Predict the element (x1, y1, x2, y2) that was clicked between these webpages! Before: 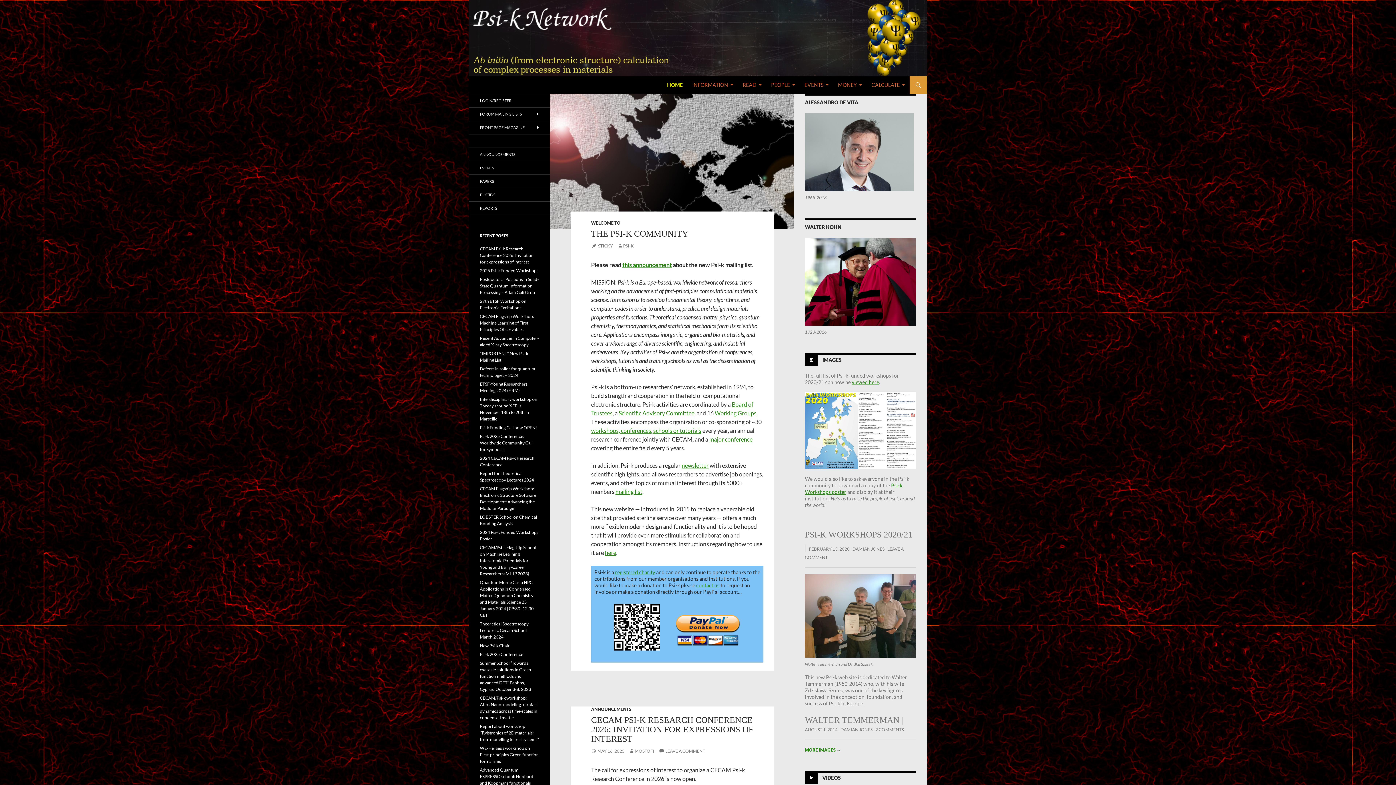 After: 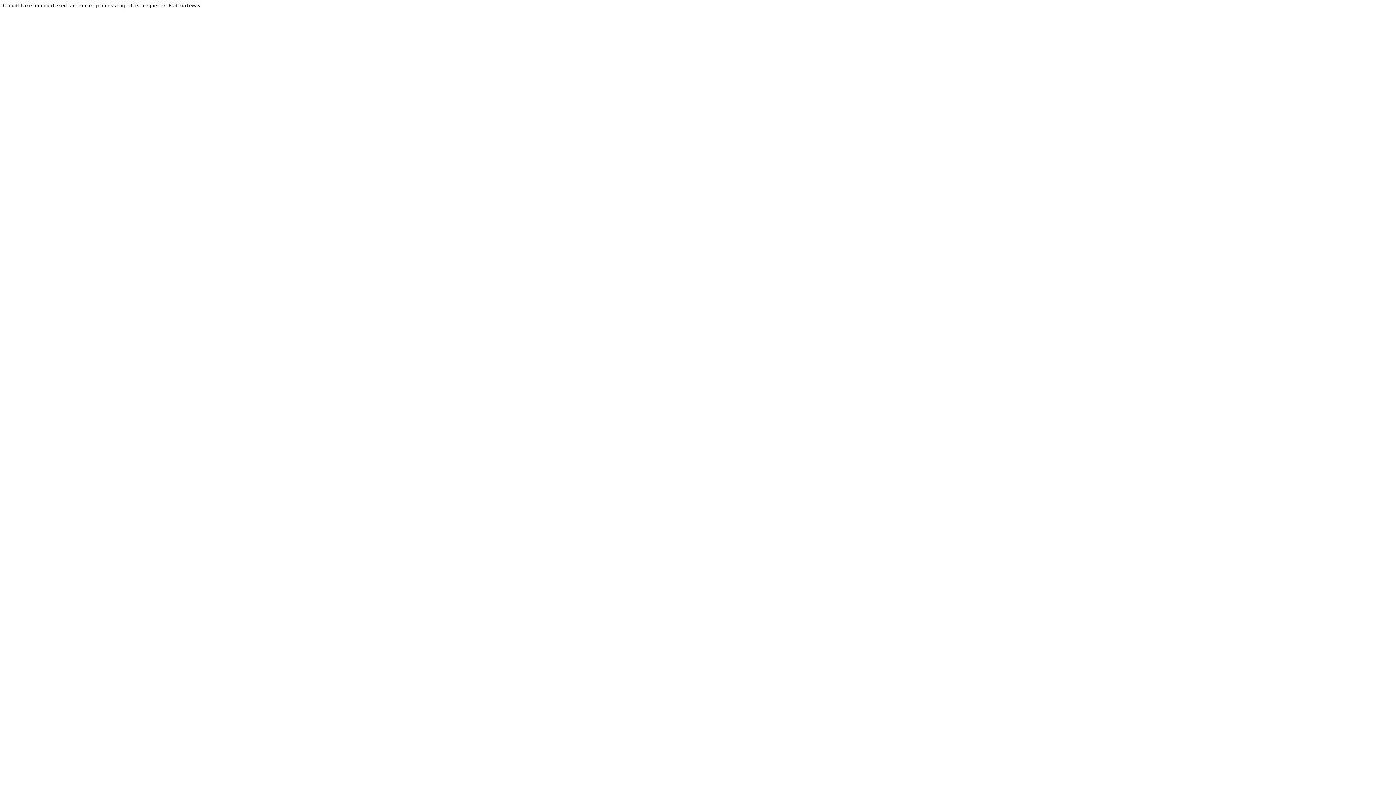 Action: bbox: (480, 313, 534, 332) label: CECAM Flagship Workshop: Machine Learning of First Principles Observables